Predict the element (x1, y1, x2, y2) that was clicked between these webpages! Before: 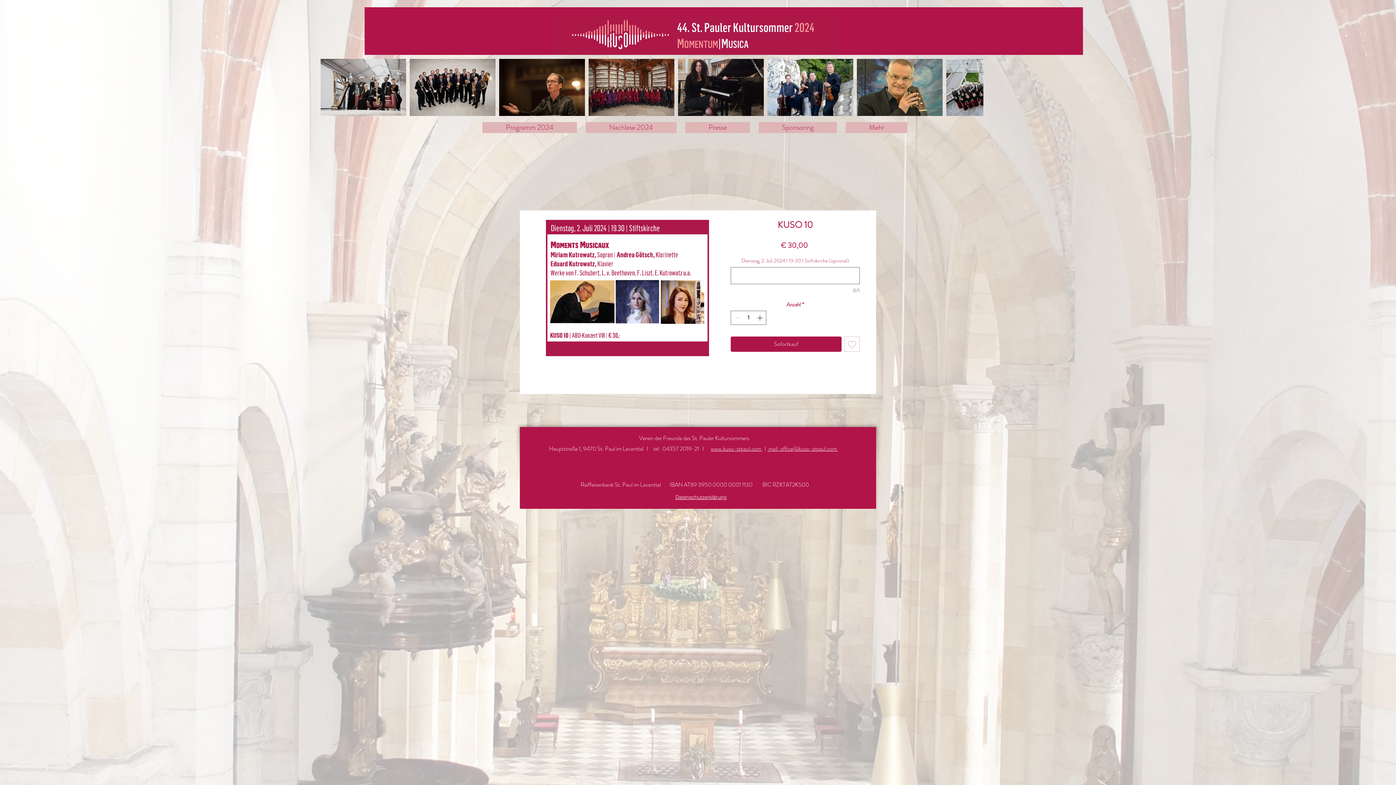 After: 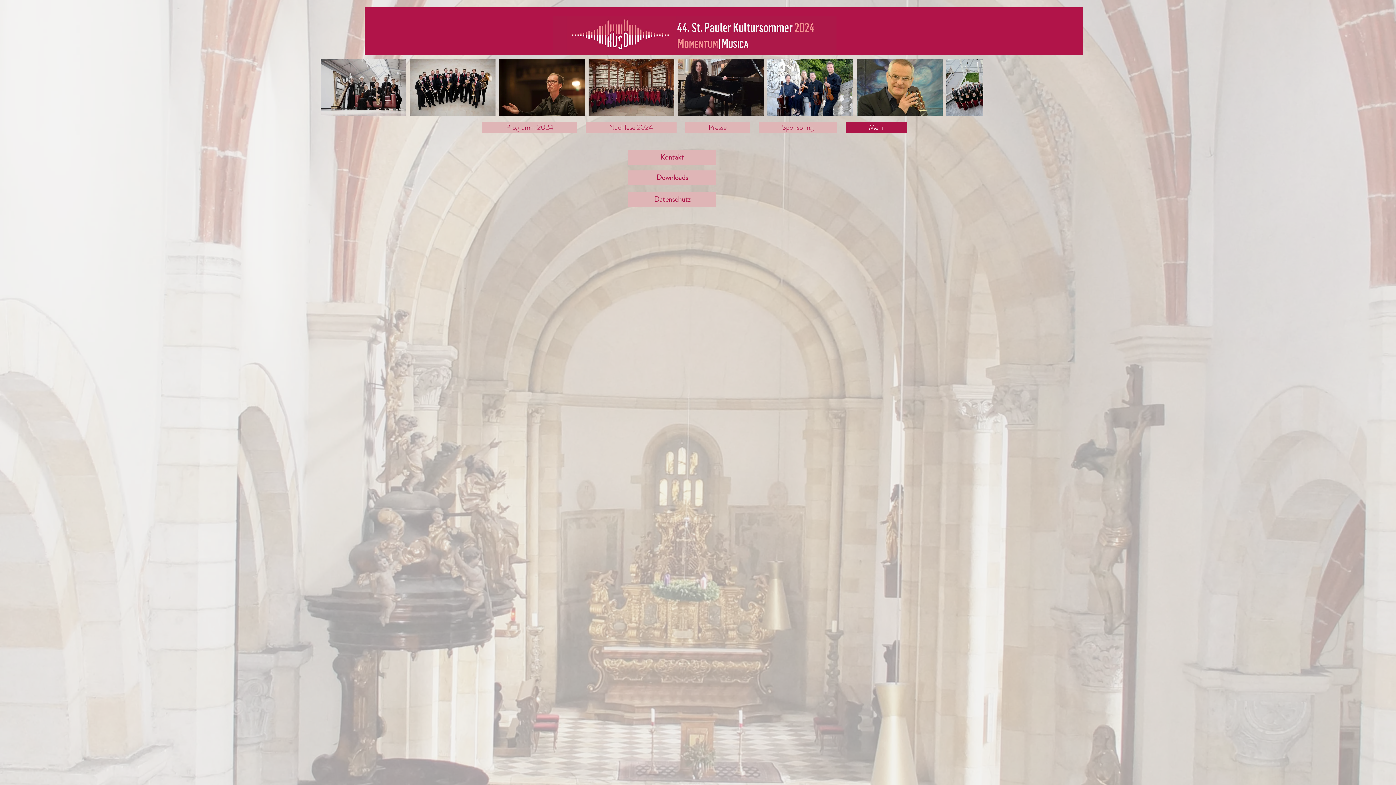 Action: bbox: (845, 122, 907, 133) label: Mehr